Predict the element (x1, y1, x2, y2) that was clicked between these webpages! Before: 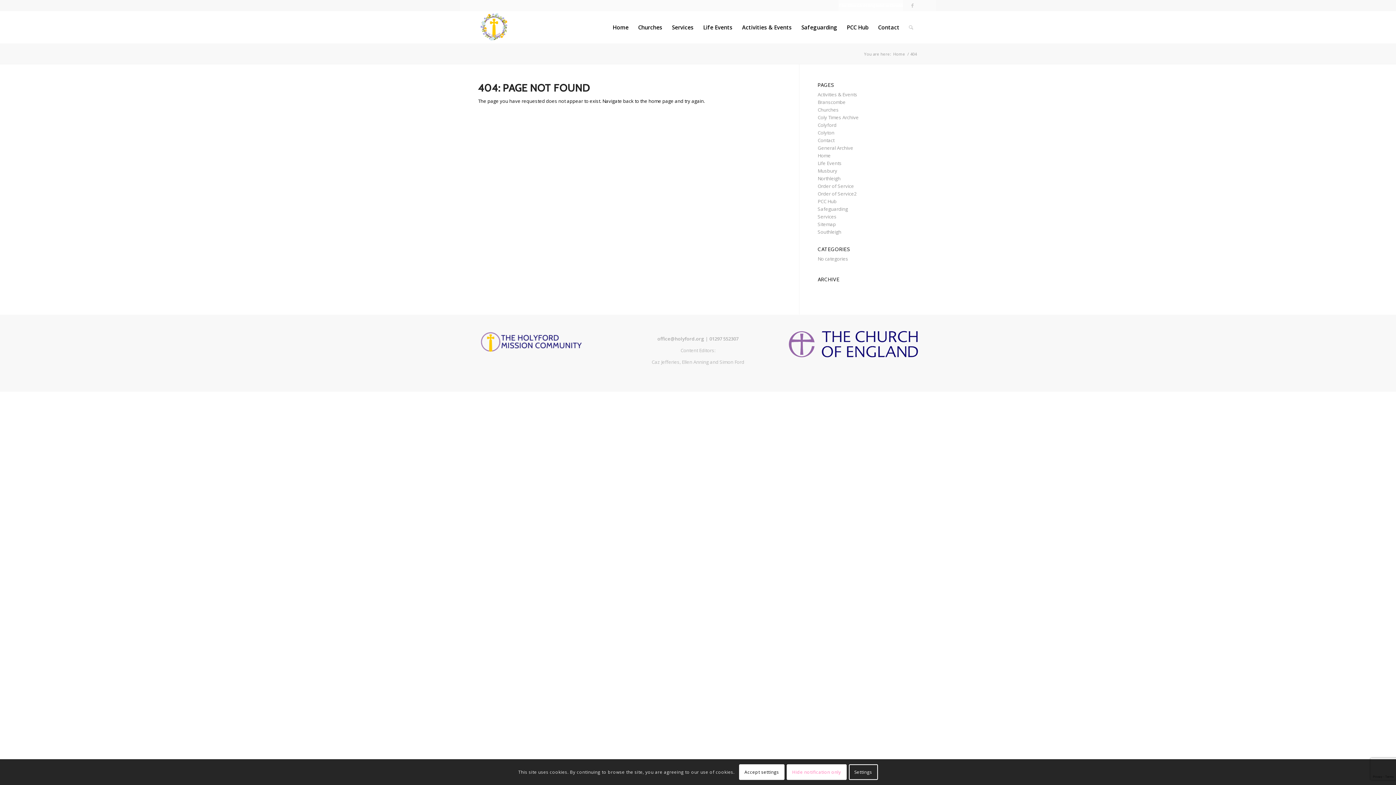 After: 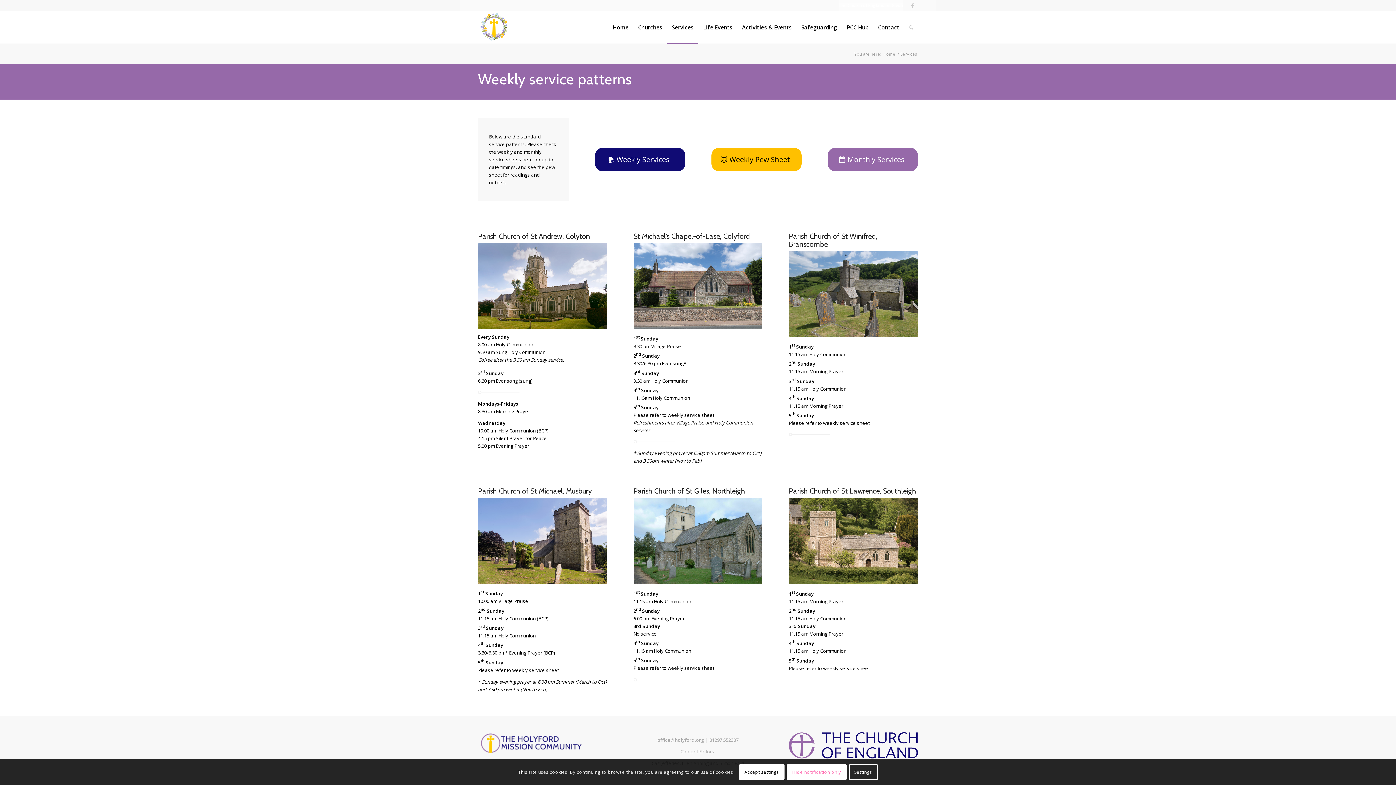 Action: bbox: (817, 213, 836, 220) label: Services